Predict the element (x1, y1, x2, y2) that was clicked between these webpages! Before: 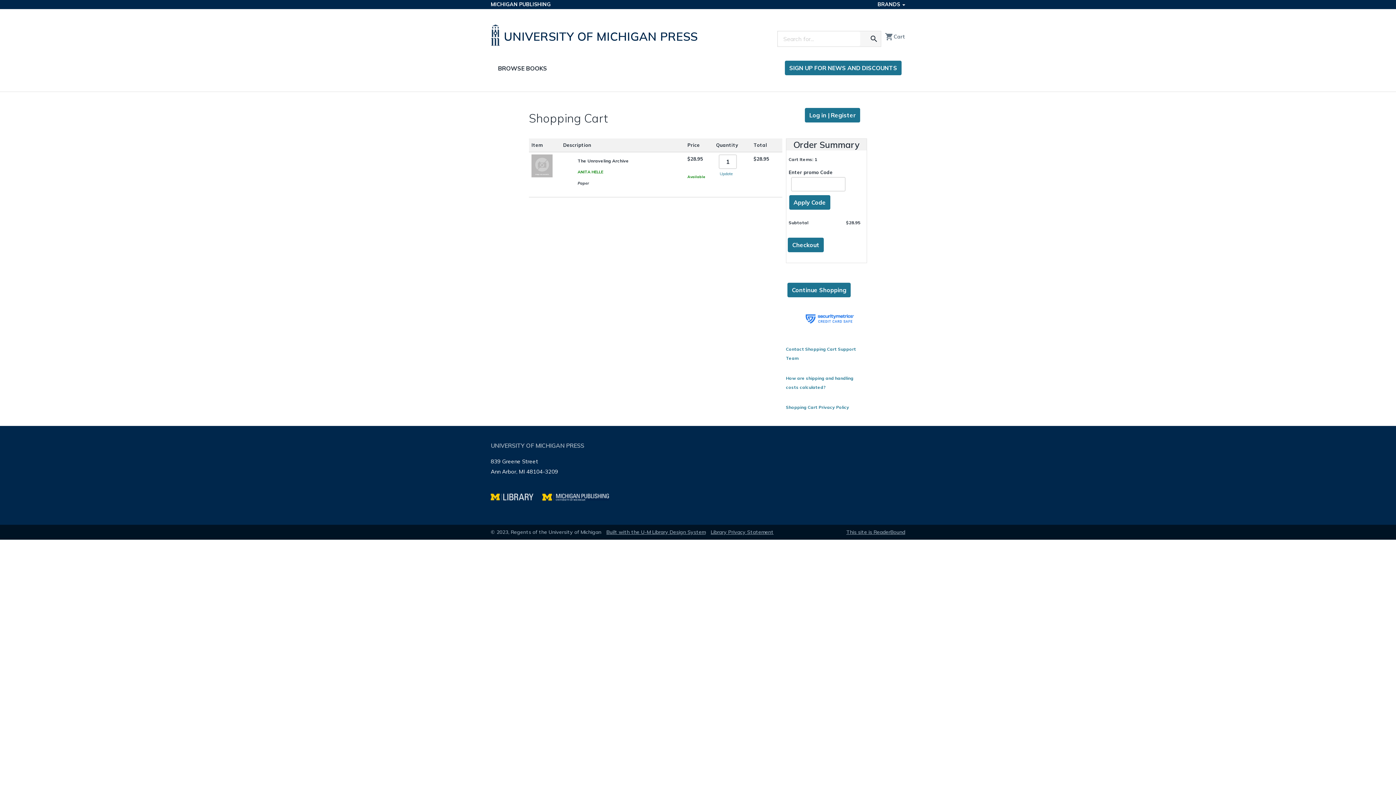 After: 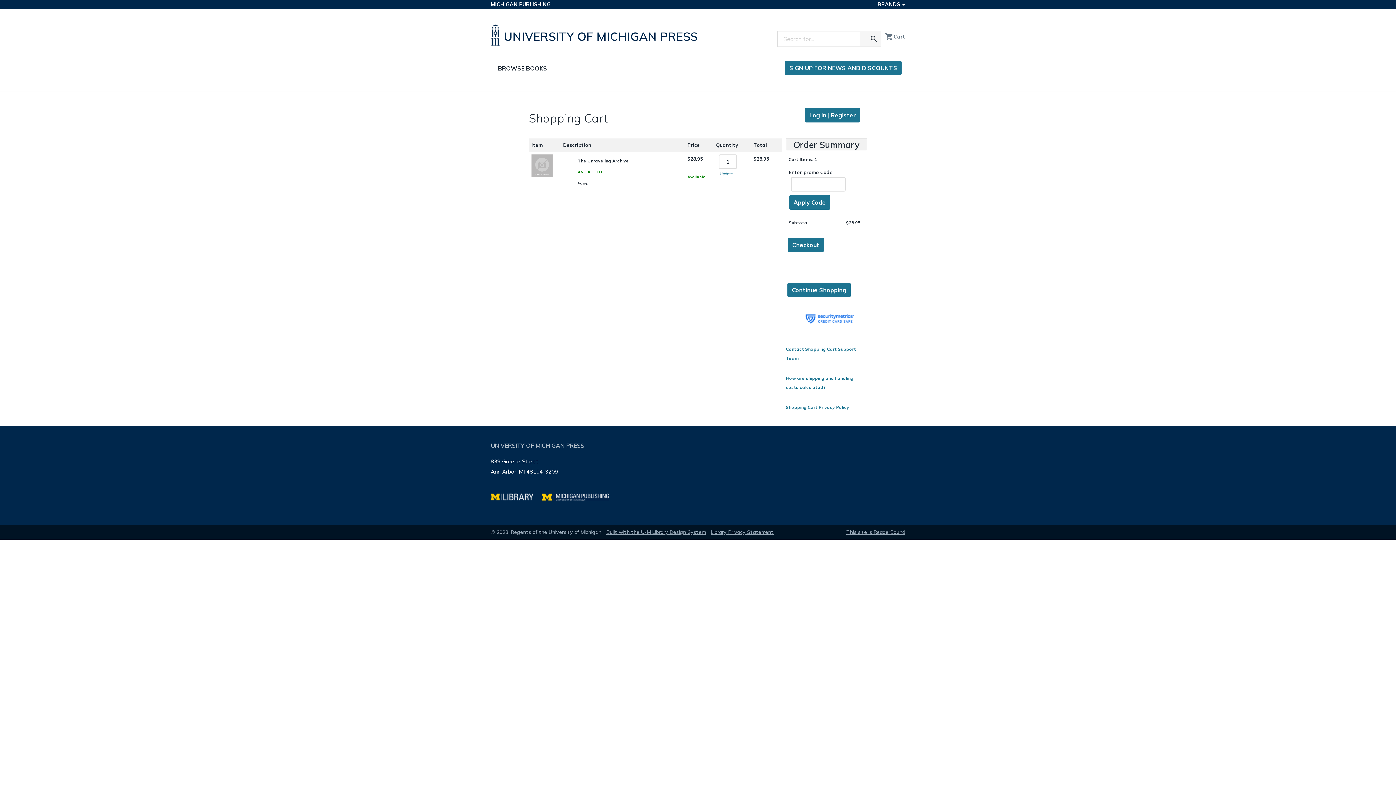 Action: bbox: (867, 31, 880, 46) label: Search for the text you entered